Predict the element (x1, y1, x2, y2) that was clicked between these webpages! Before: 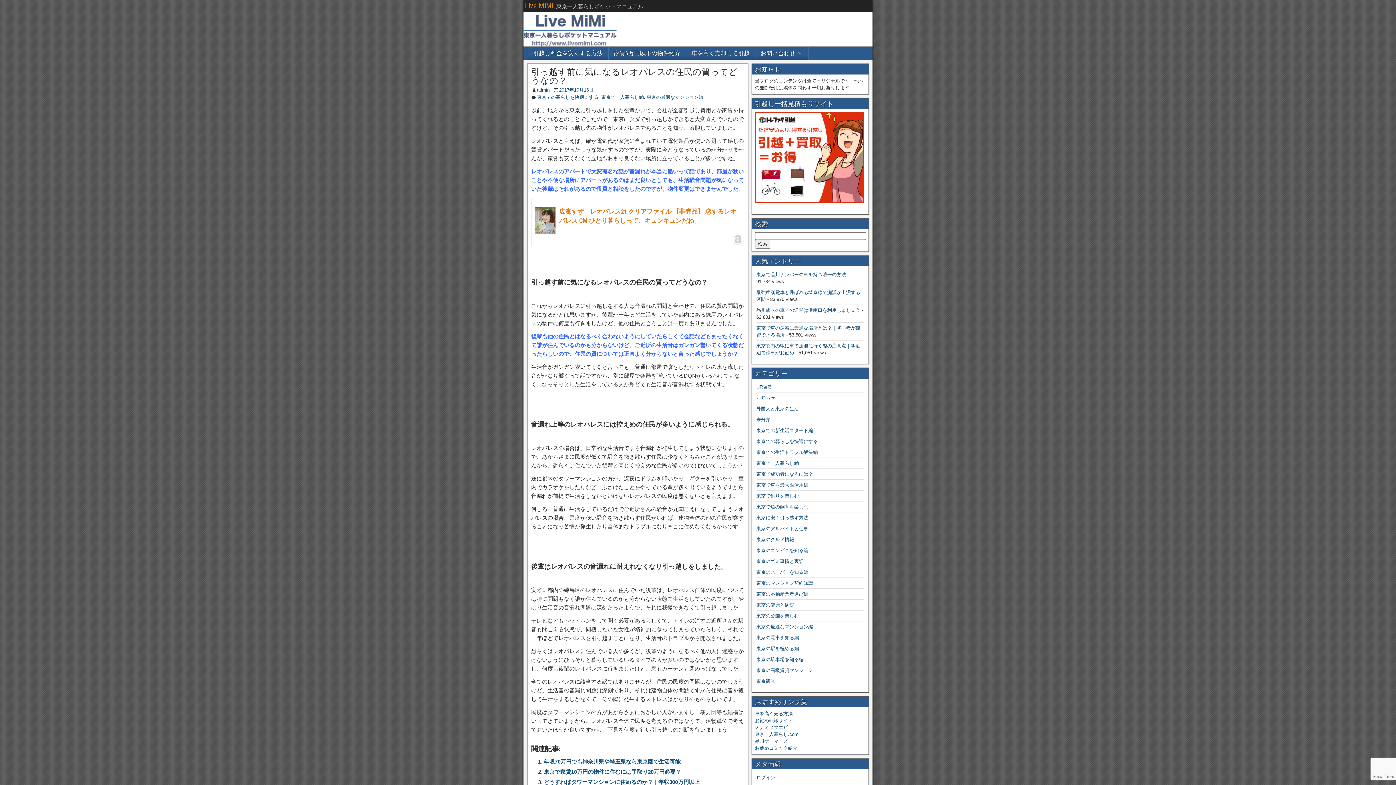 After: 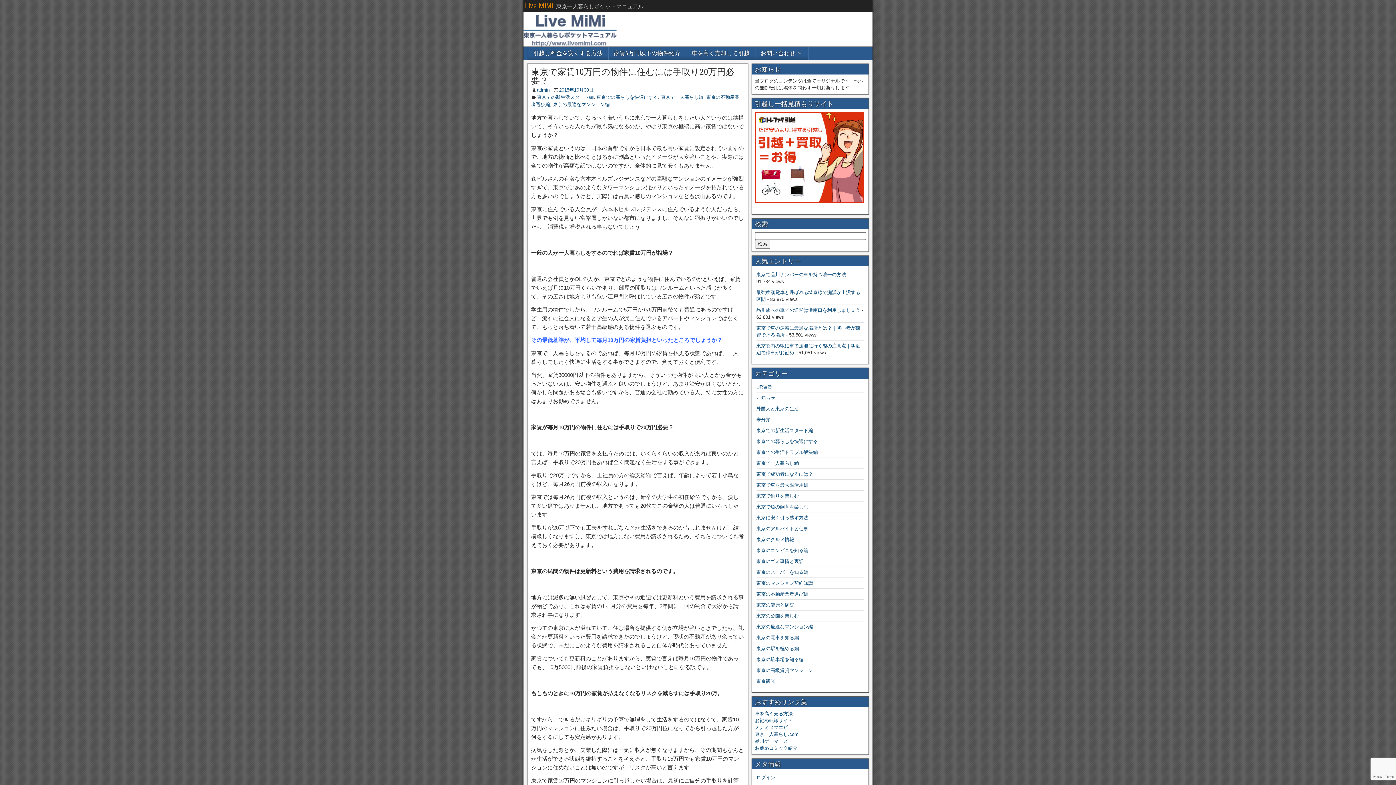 Action: label: 東京で家賃10万円の物件に住むには手取り20万円必要？ bbox: (544, 769, 681, 775)